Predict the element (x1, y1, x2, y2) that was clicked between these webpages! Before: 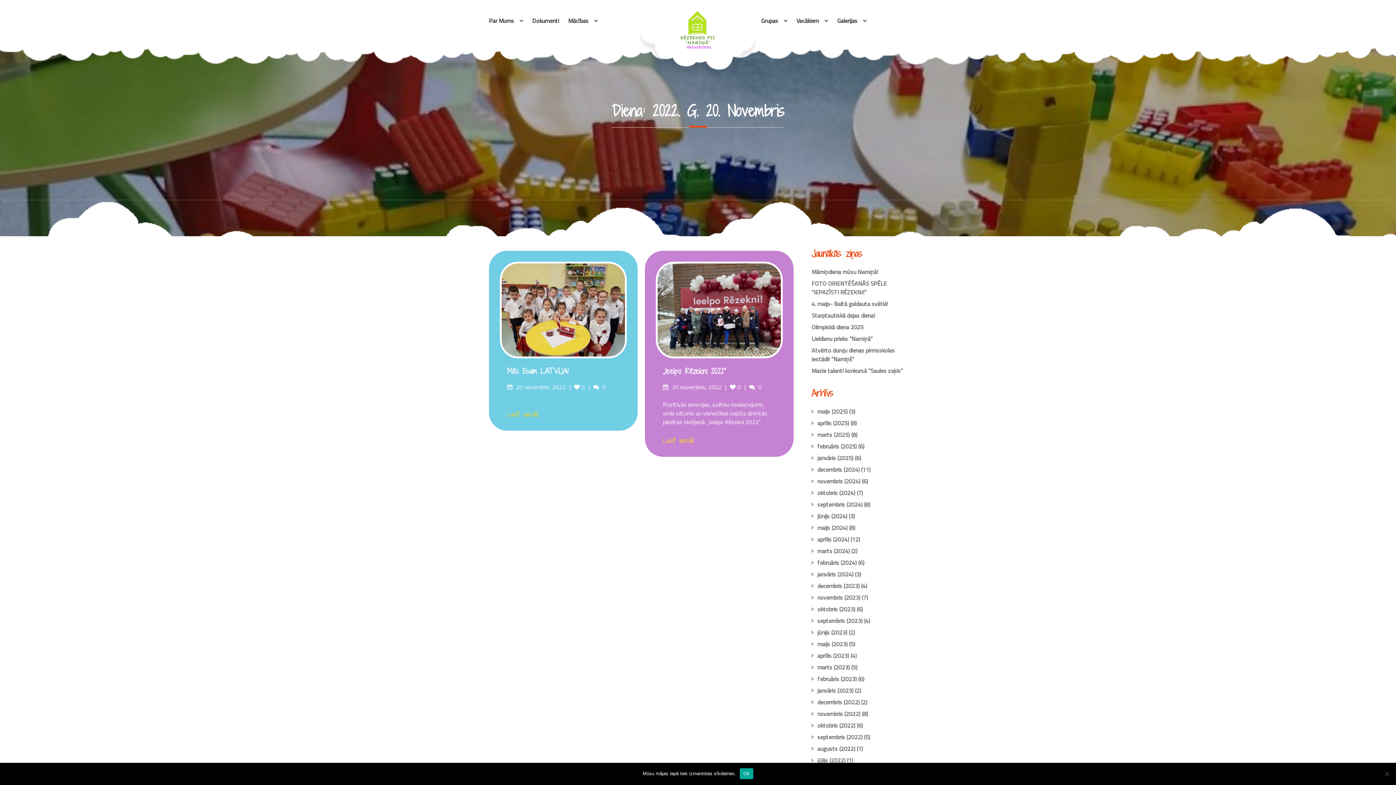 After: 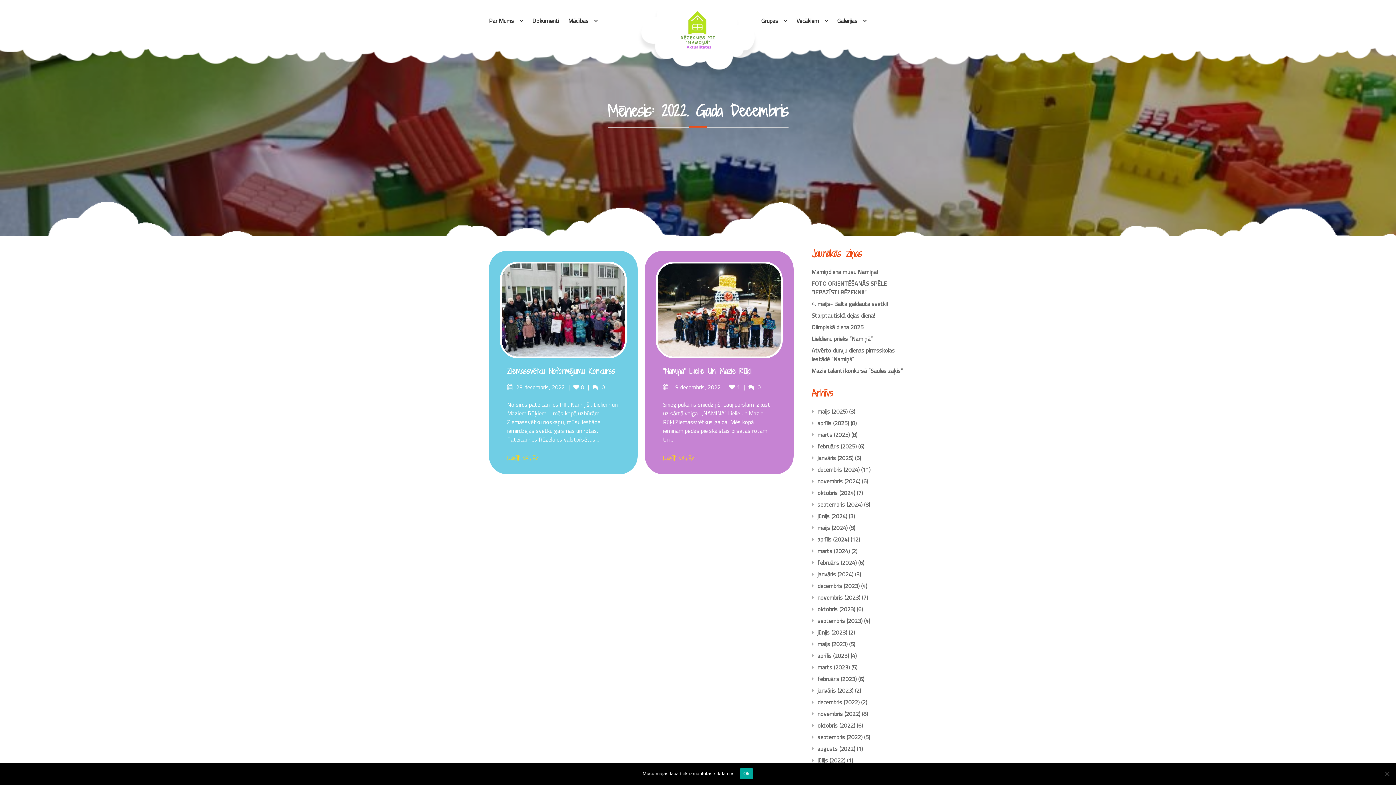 Action: bbox: (817, 698, 859, 706) label: decembris (2022)